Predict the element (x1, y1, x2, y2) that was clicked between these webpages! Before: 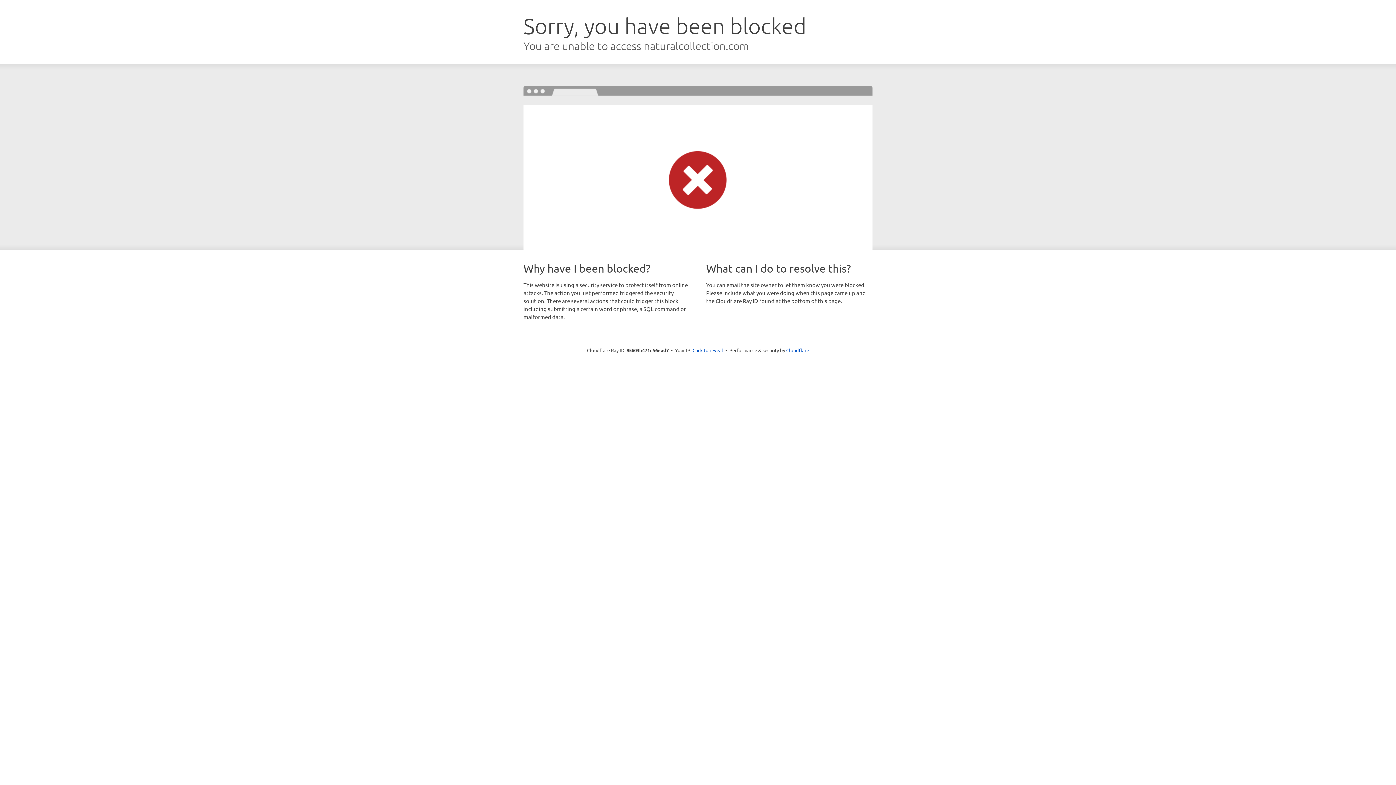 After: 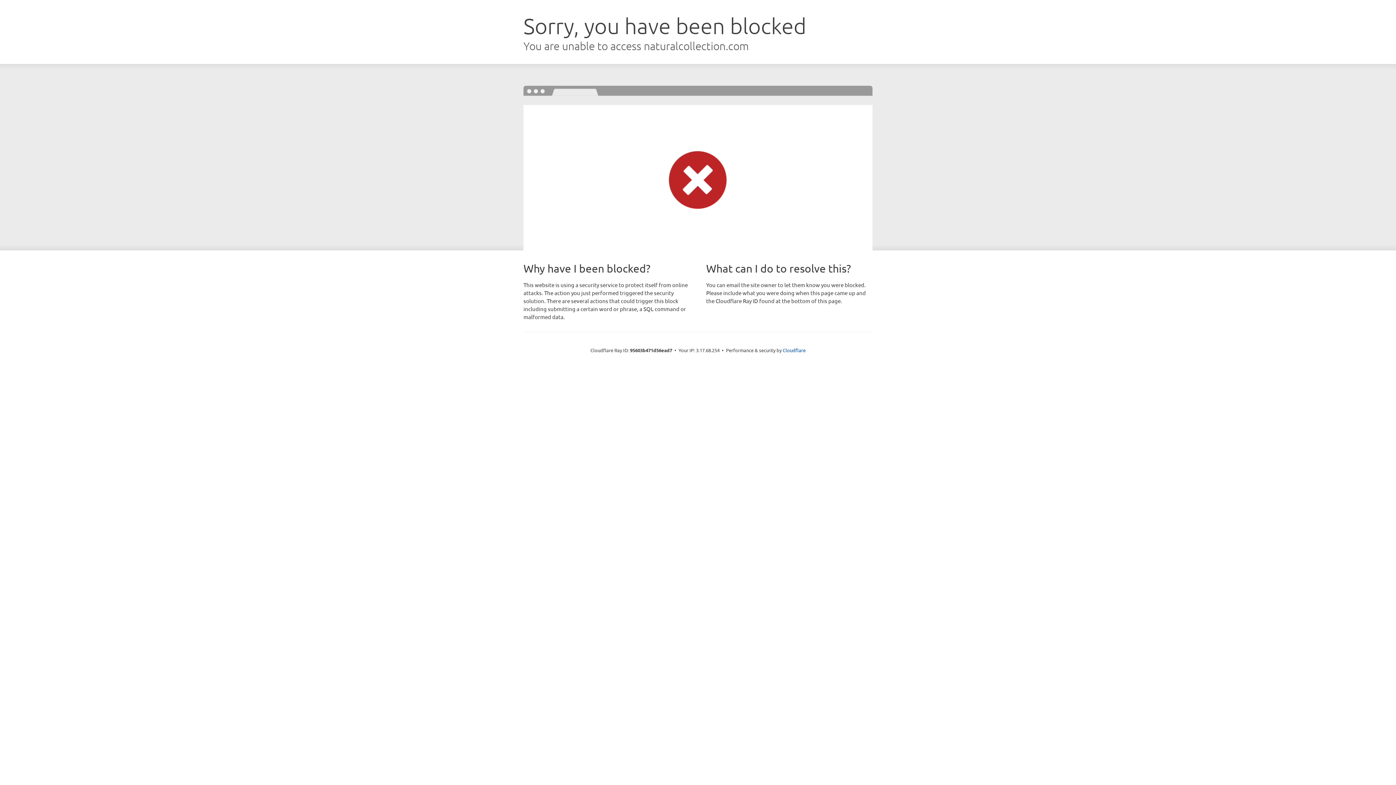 Action: bbox: (692, 346, 723, 353) label: Click to reveal